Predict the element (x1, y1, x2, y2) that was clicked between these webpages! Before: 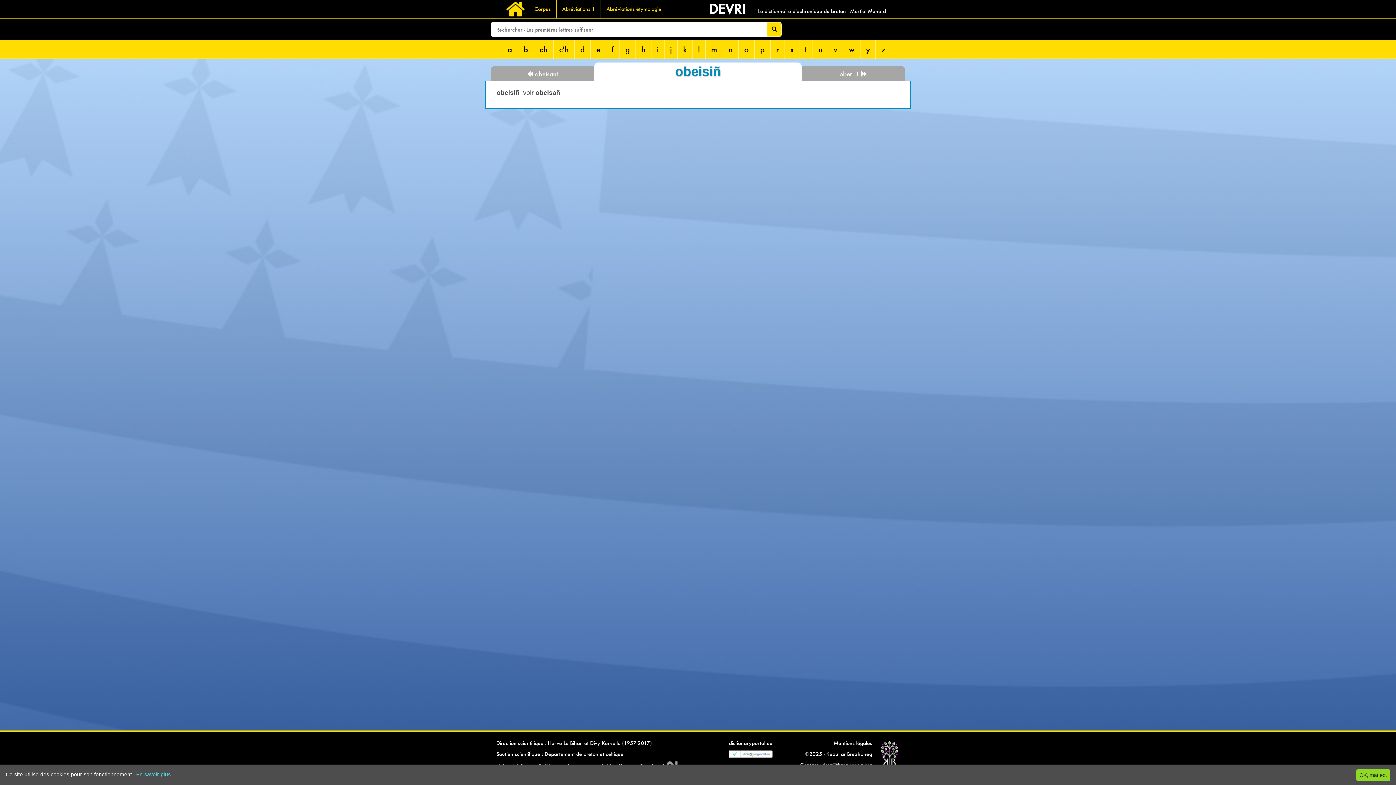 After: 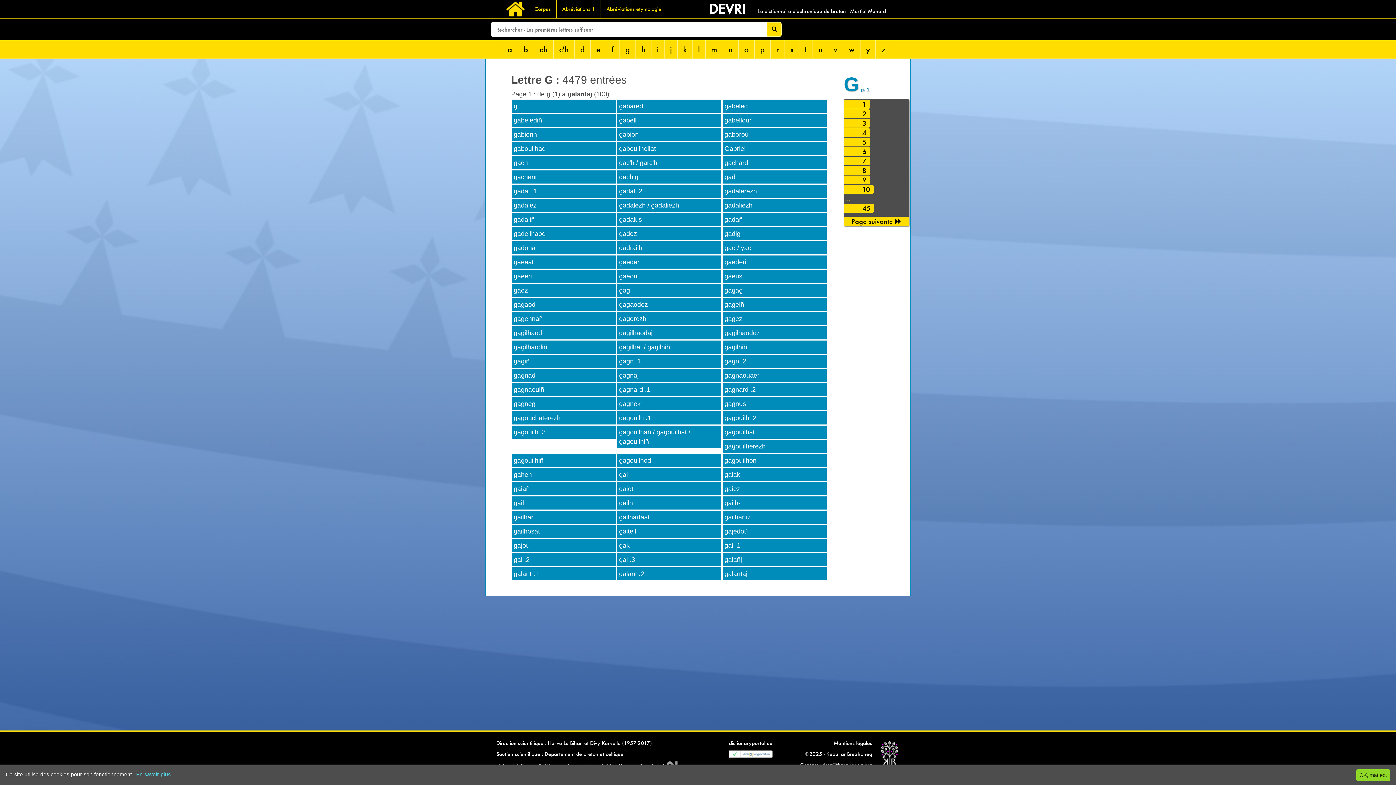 Action: bbox: (620, 40, 636, 58) label: g